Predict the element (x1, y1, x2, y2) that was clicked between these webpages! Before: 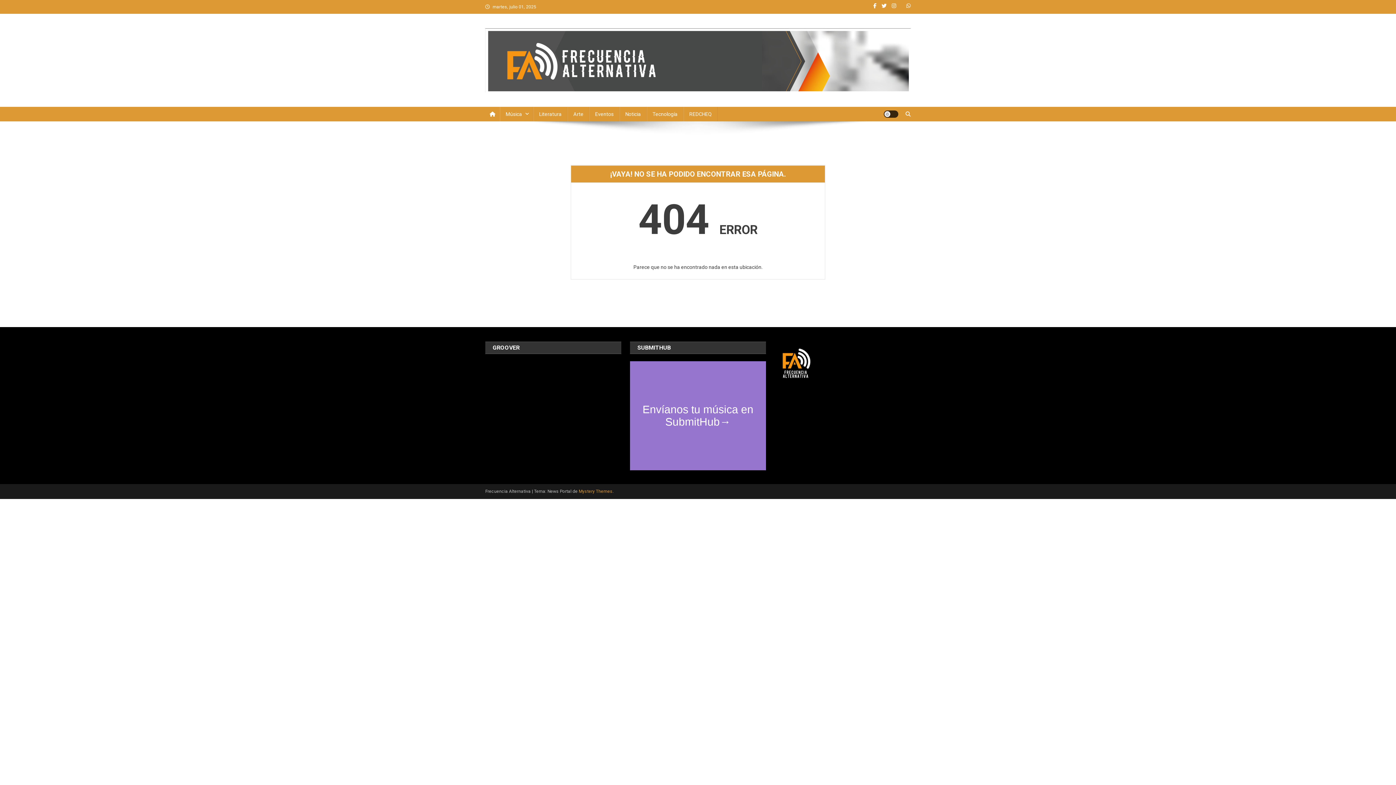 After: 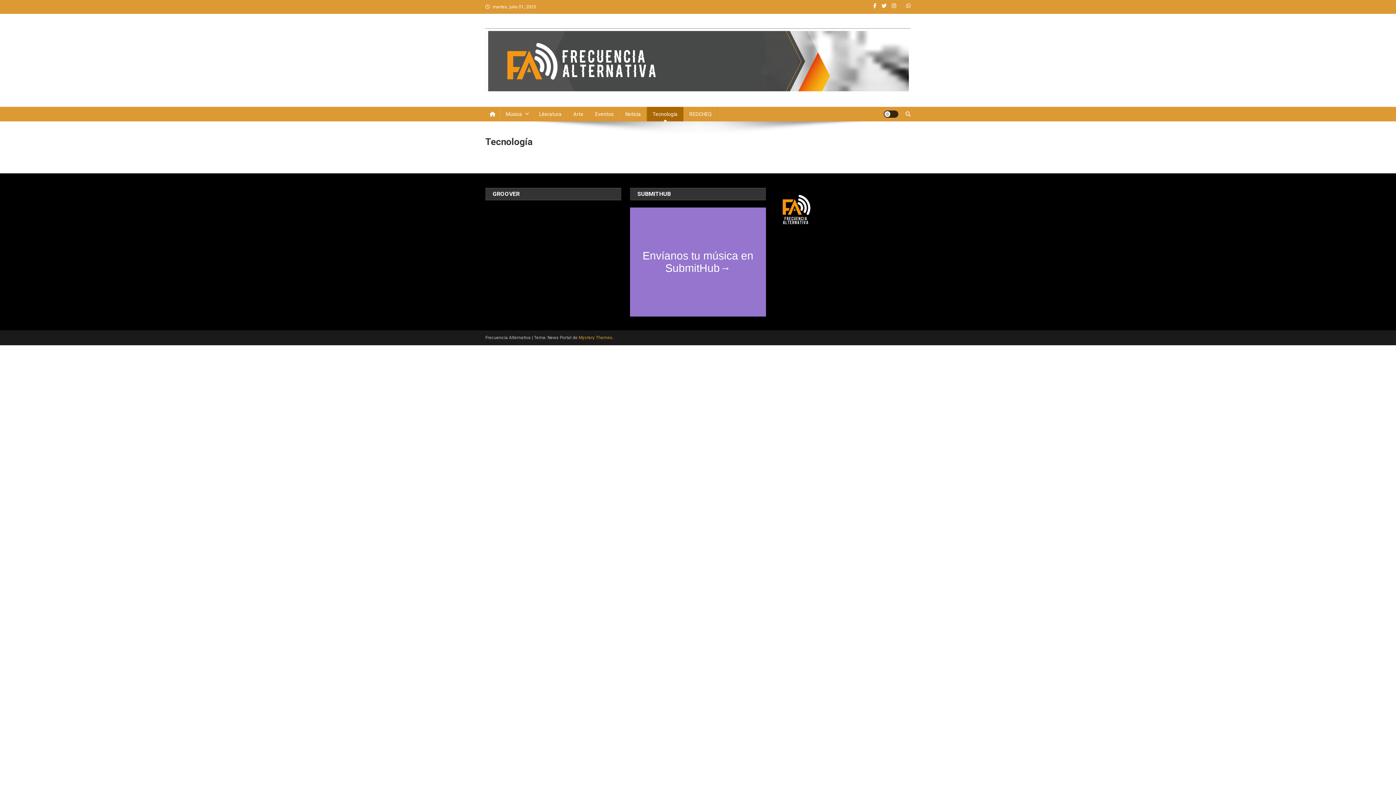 Action: bbox: (646, 106, 683, 121) label: Tecnología